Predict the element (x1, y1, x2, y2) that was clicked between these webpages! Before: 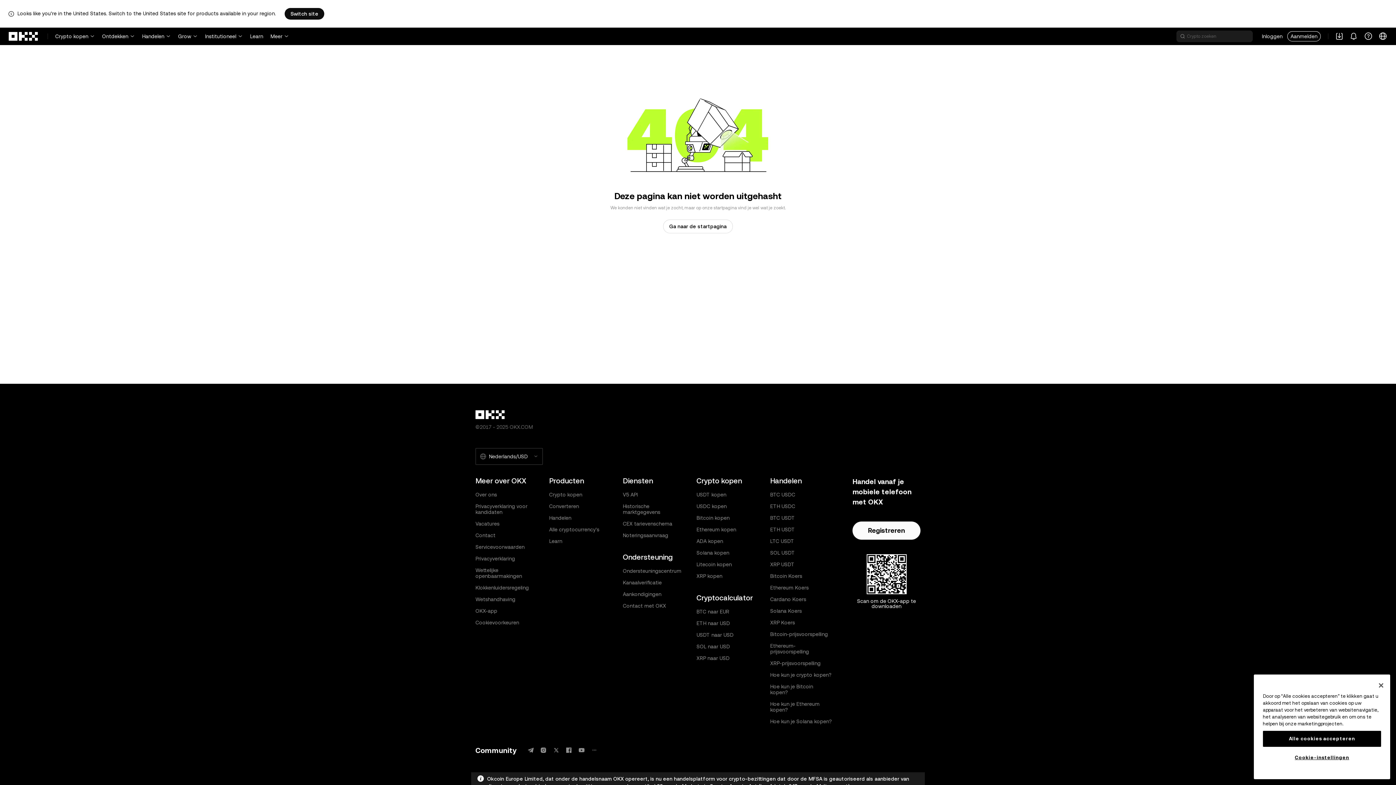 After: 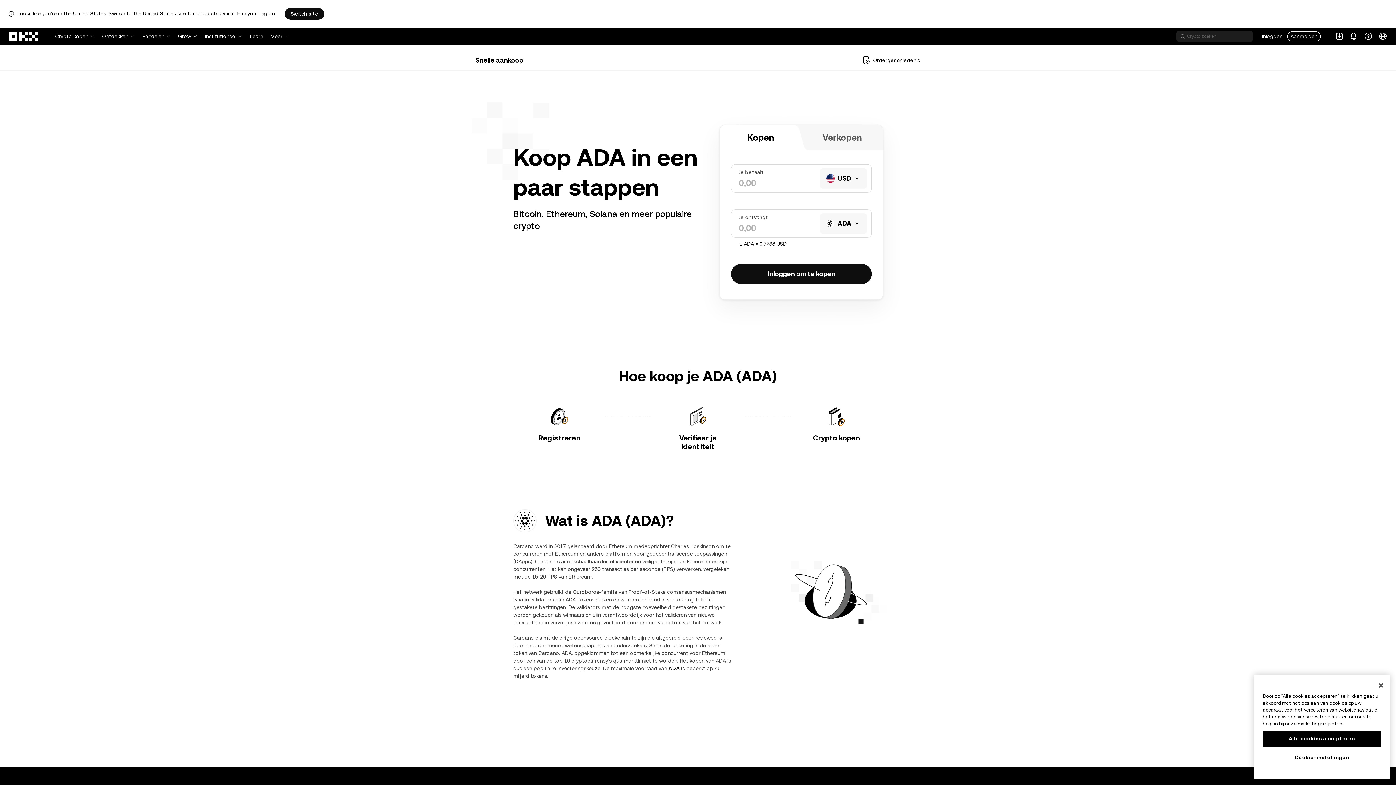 Action: bbox: (696, 538, 723, 544) label: ADA kopen